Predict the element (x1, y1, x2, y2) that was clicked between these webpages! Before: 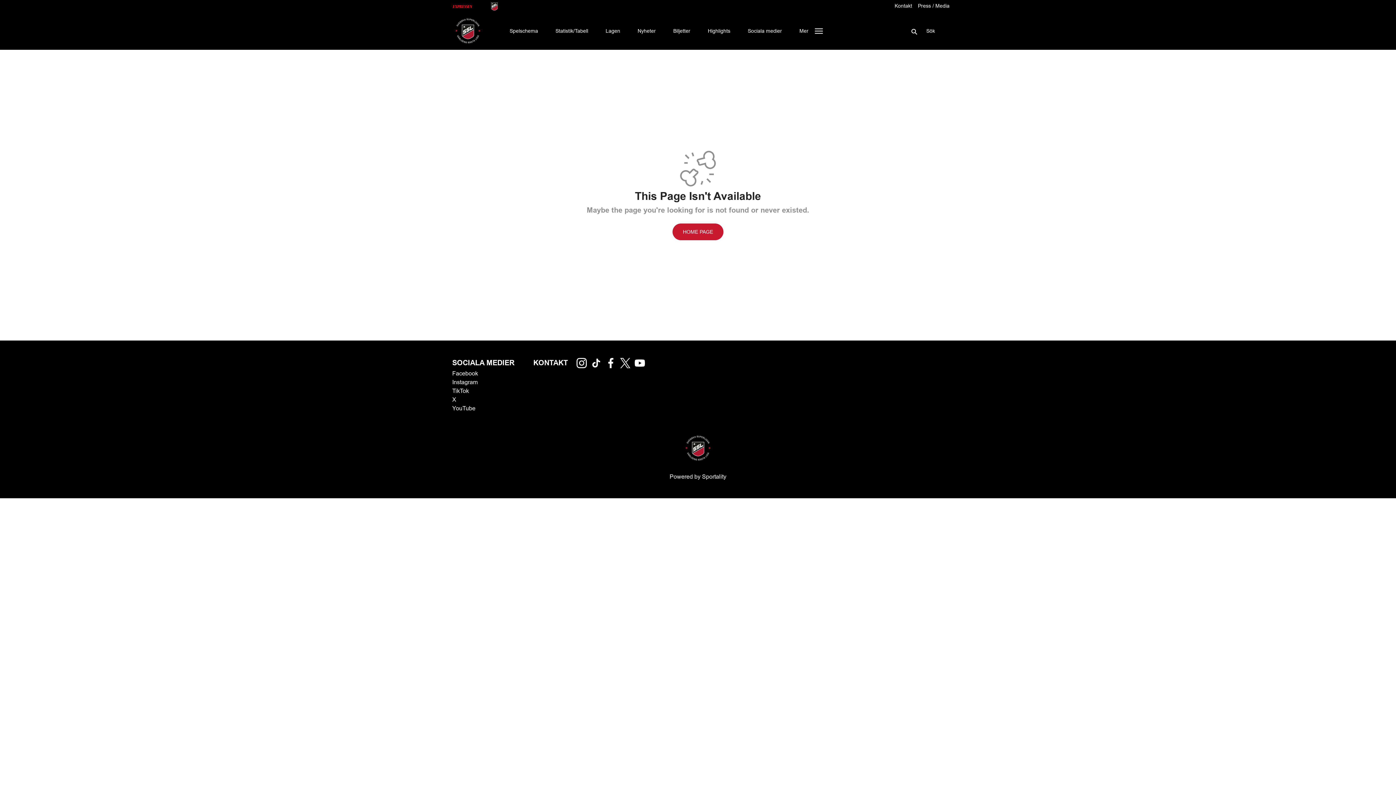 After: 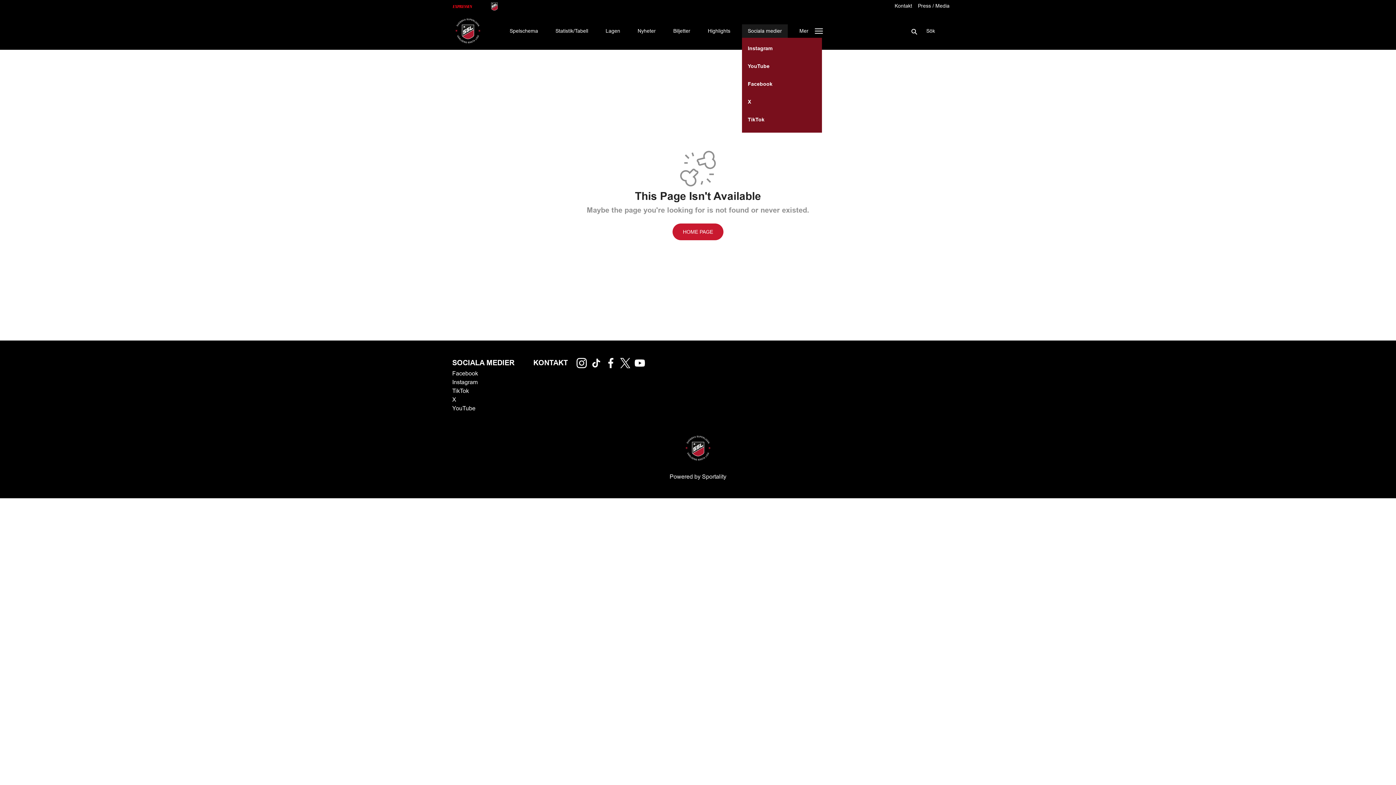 Action: bbox: (742, 24, 788, 37) label: Sociala medier